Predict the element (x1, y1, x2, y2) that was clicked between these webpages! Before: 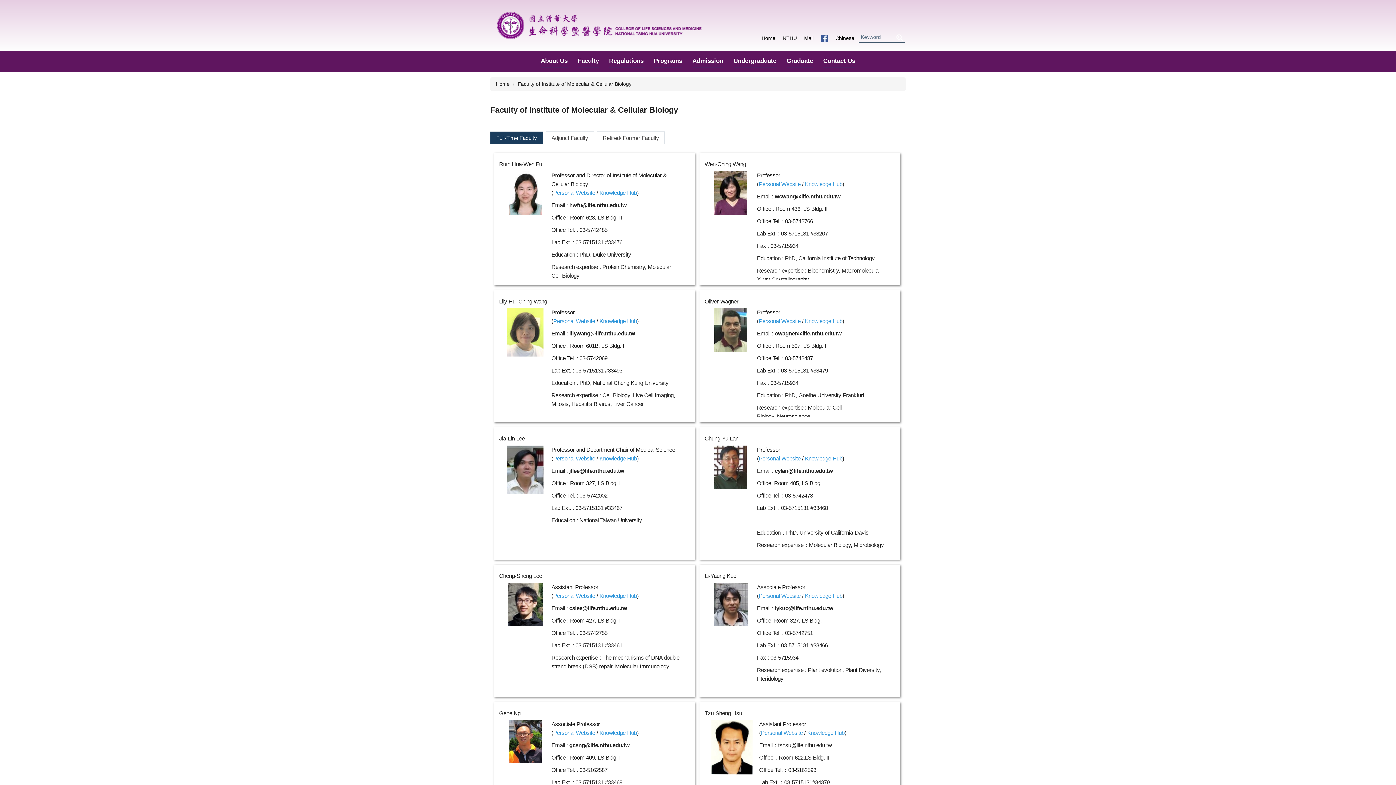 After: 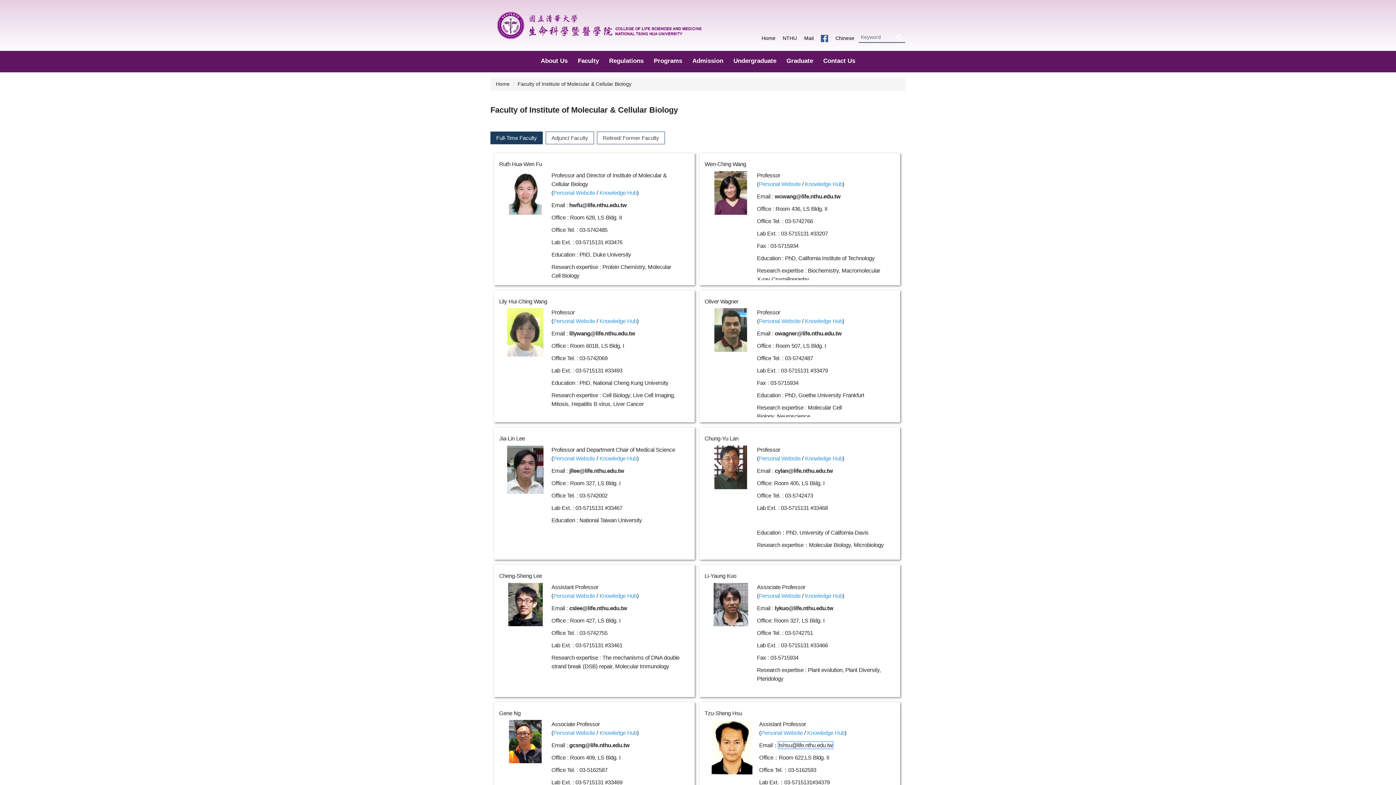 Action: bbox: (778, 742, 832, 748) label: tshsu@life.nthu.edu.tw